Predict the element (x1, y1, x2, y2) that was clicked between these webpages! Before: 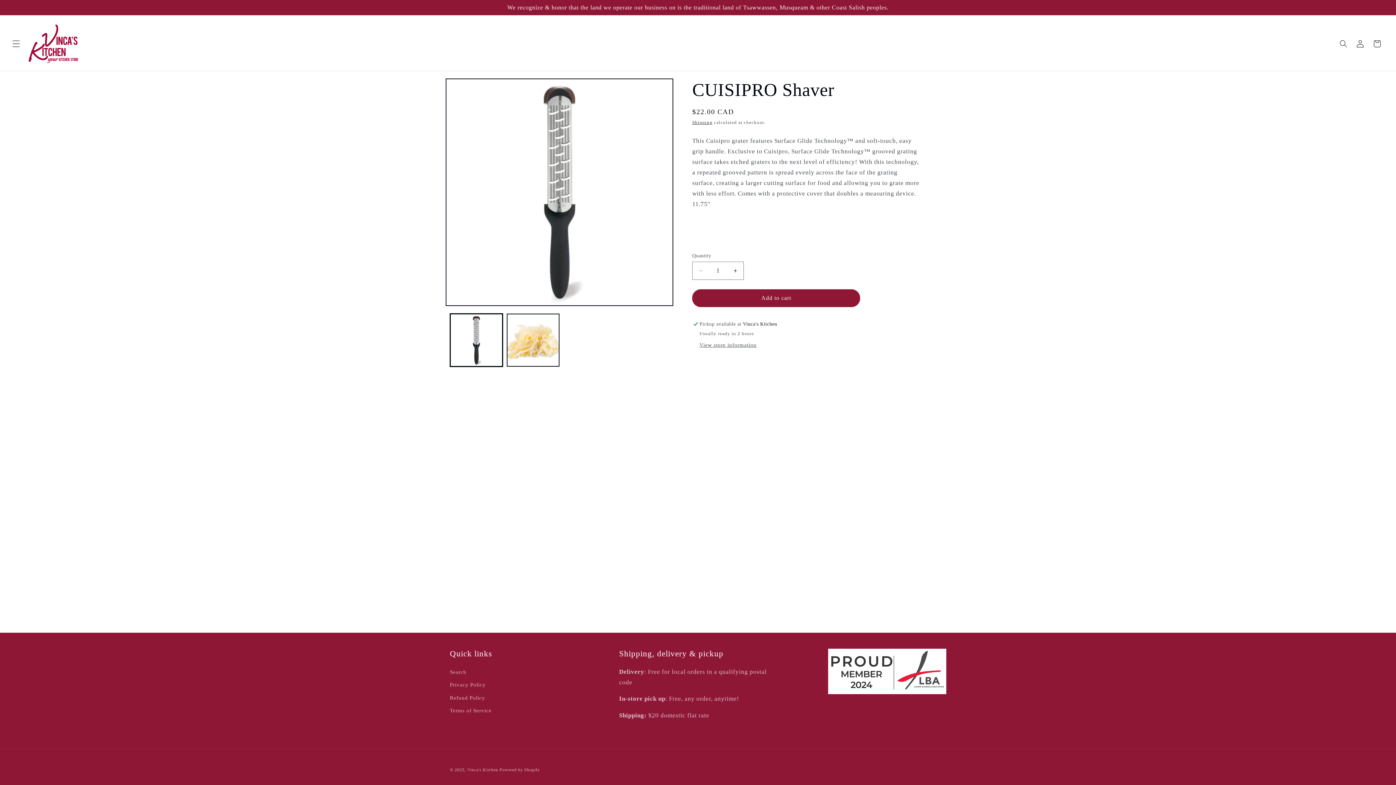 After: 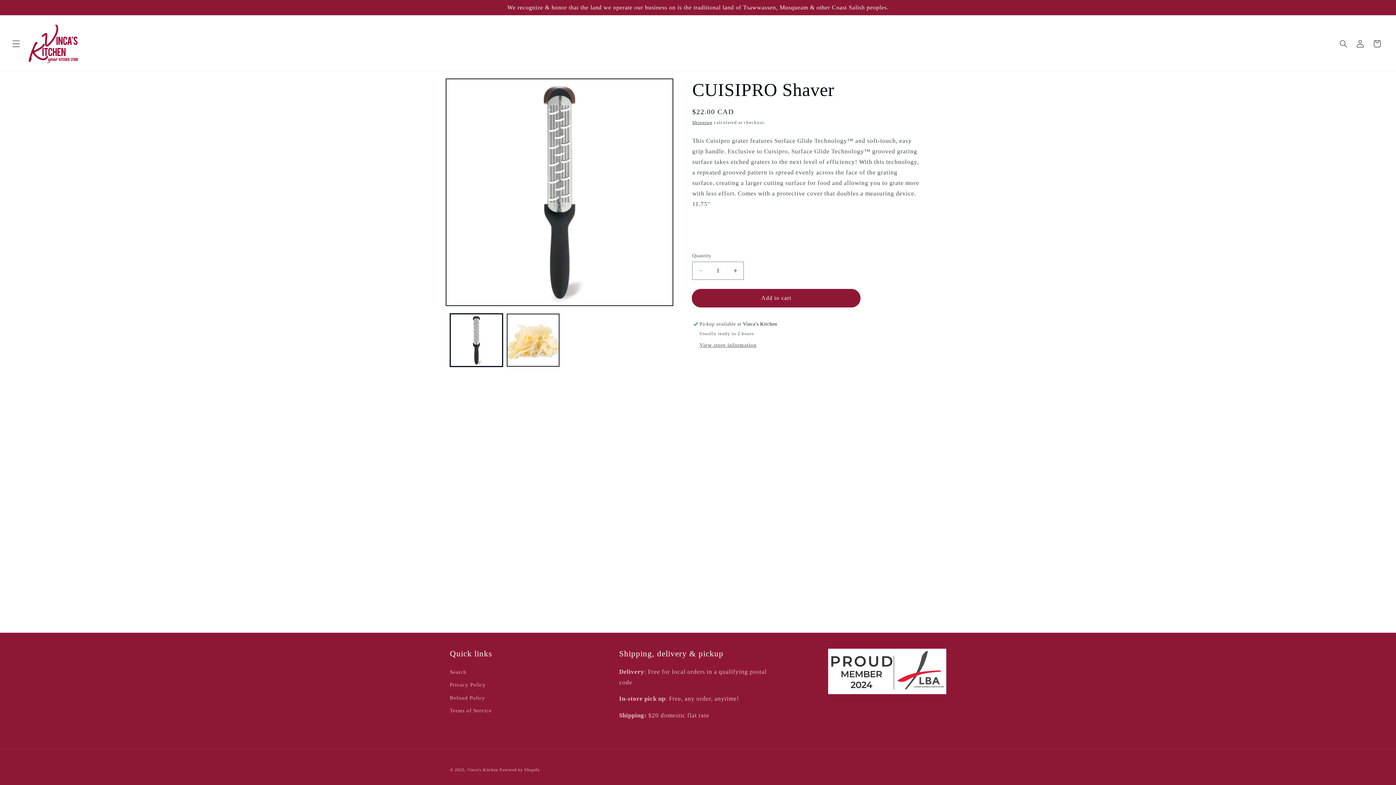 Action: bbox: (692, 289, 860, 307) label: Add to cart